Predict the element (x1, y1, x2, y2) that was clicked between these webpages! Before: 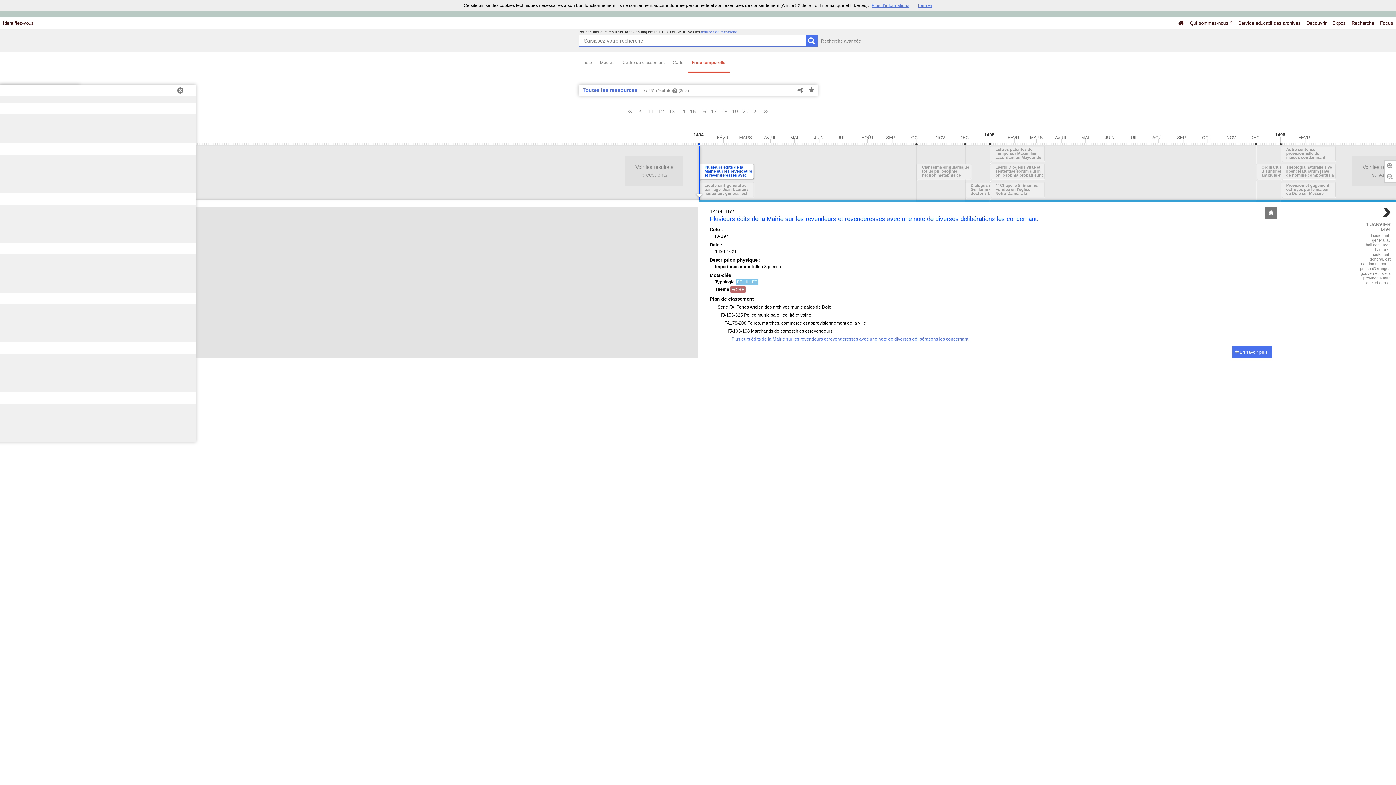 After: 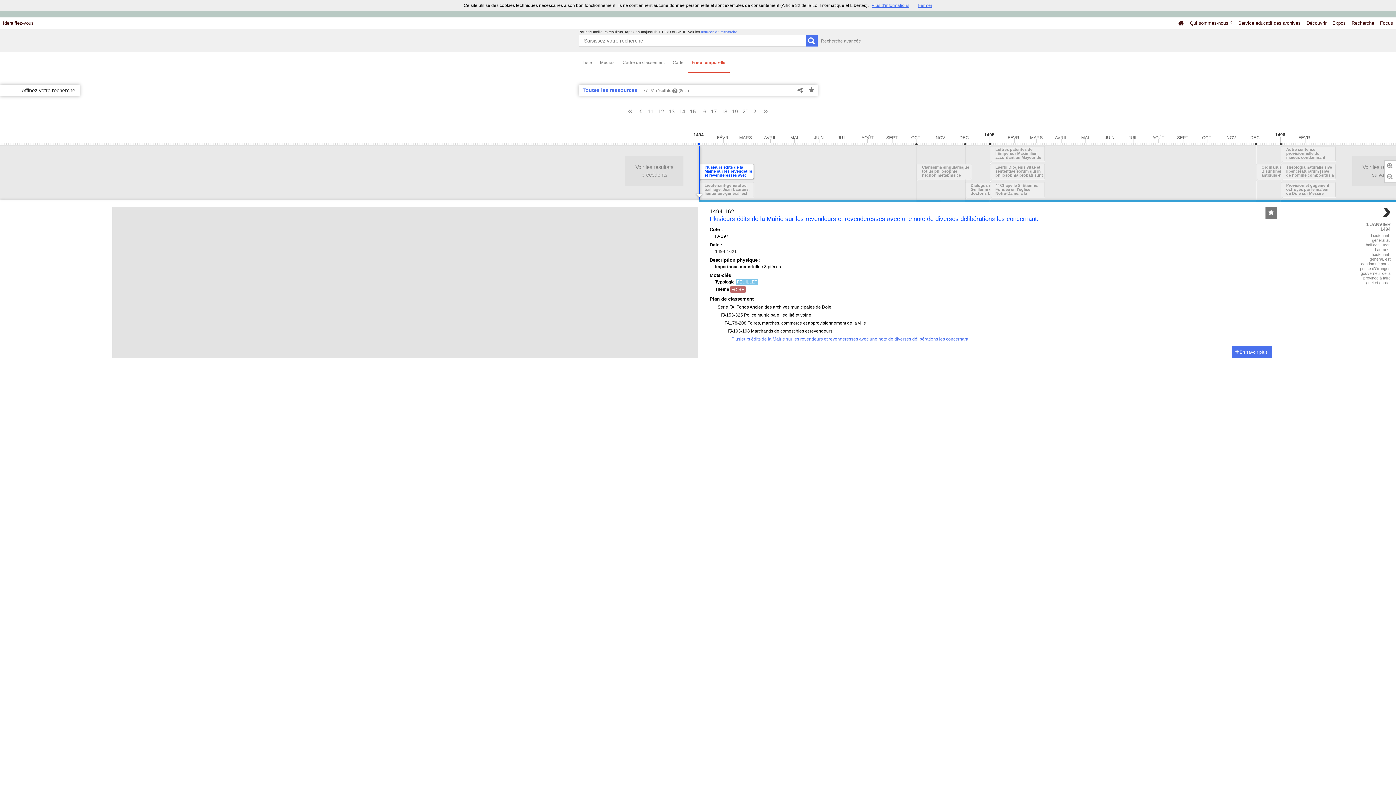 Action: bbox: (174, 84, 186, 96)